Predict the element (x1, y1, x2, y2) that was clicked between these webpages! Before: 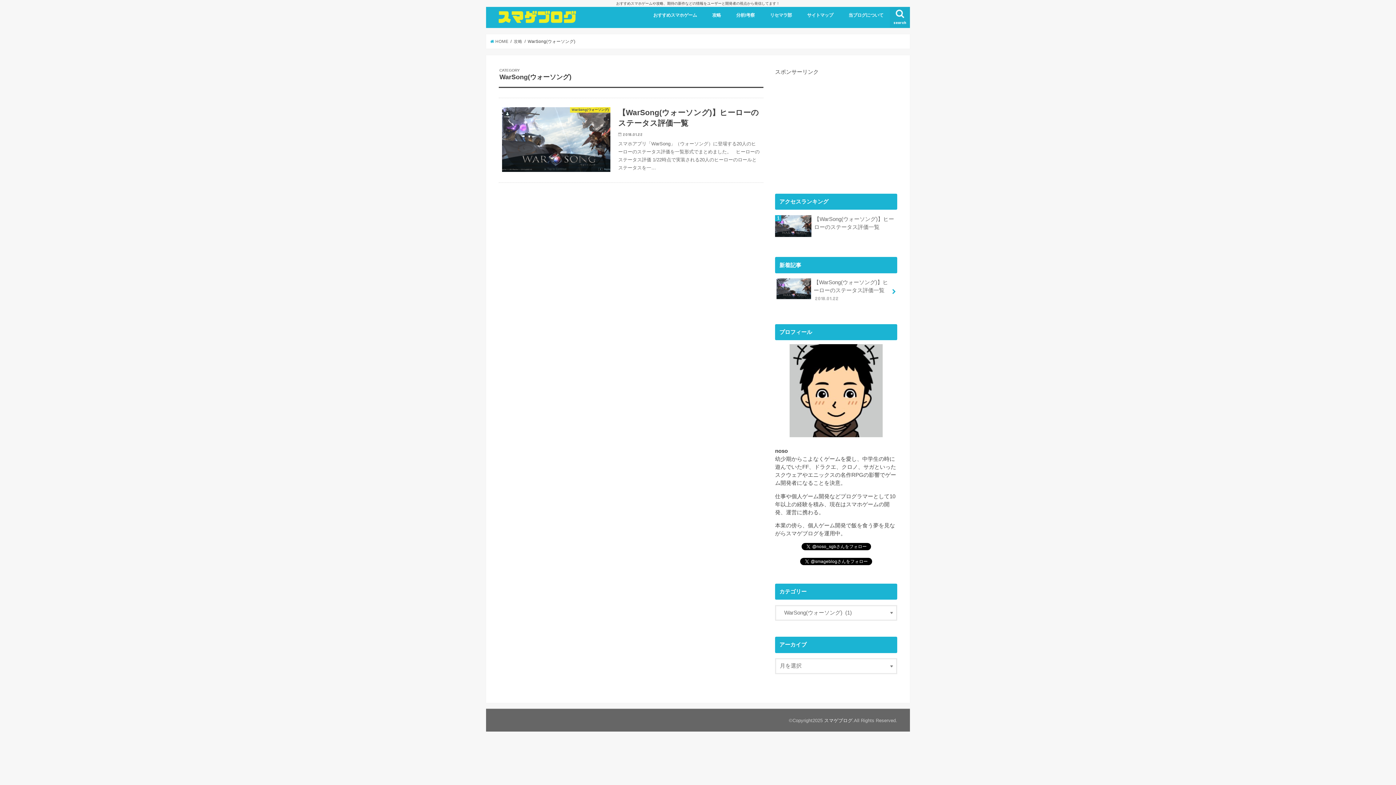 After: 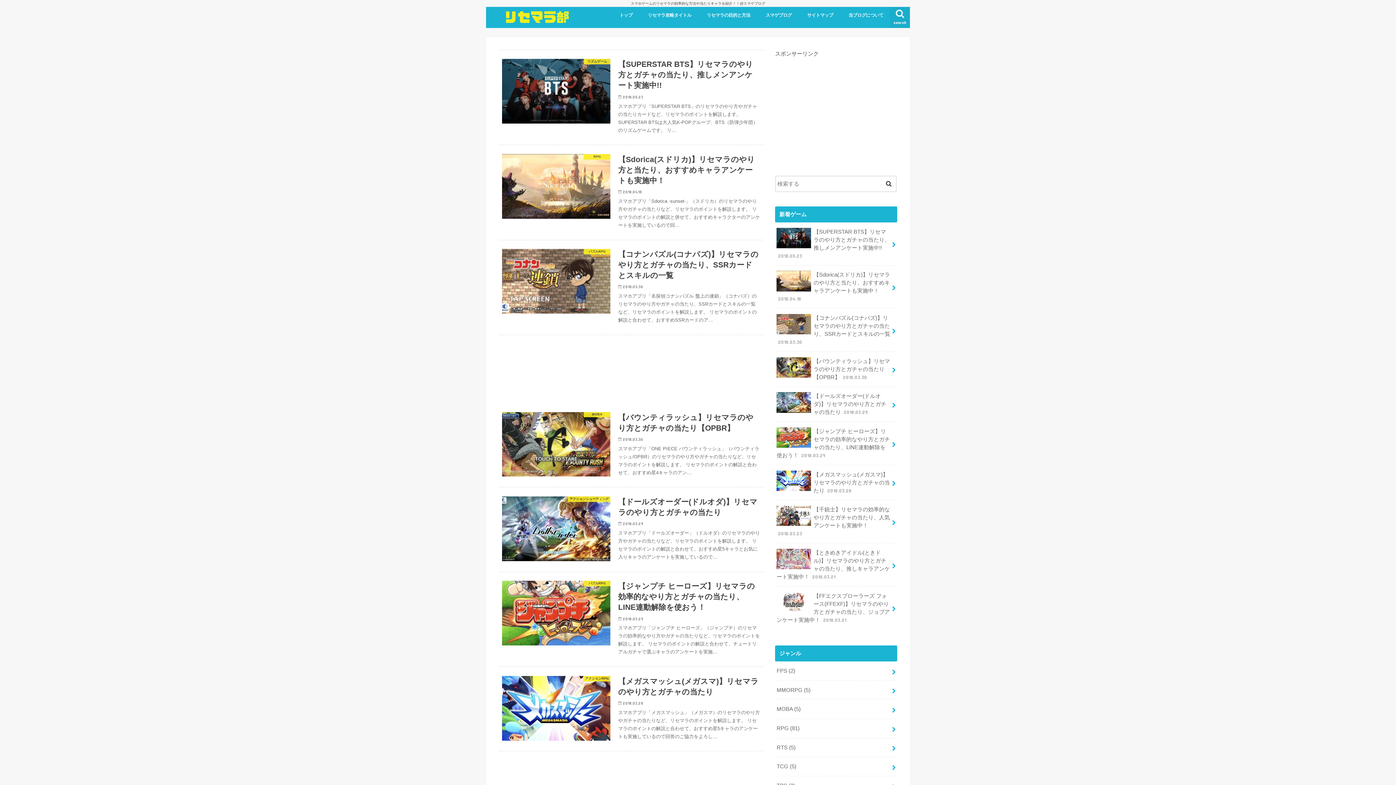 Action: bbox: (762, 6, 799, 22) label: リセマラ部